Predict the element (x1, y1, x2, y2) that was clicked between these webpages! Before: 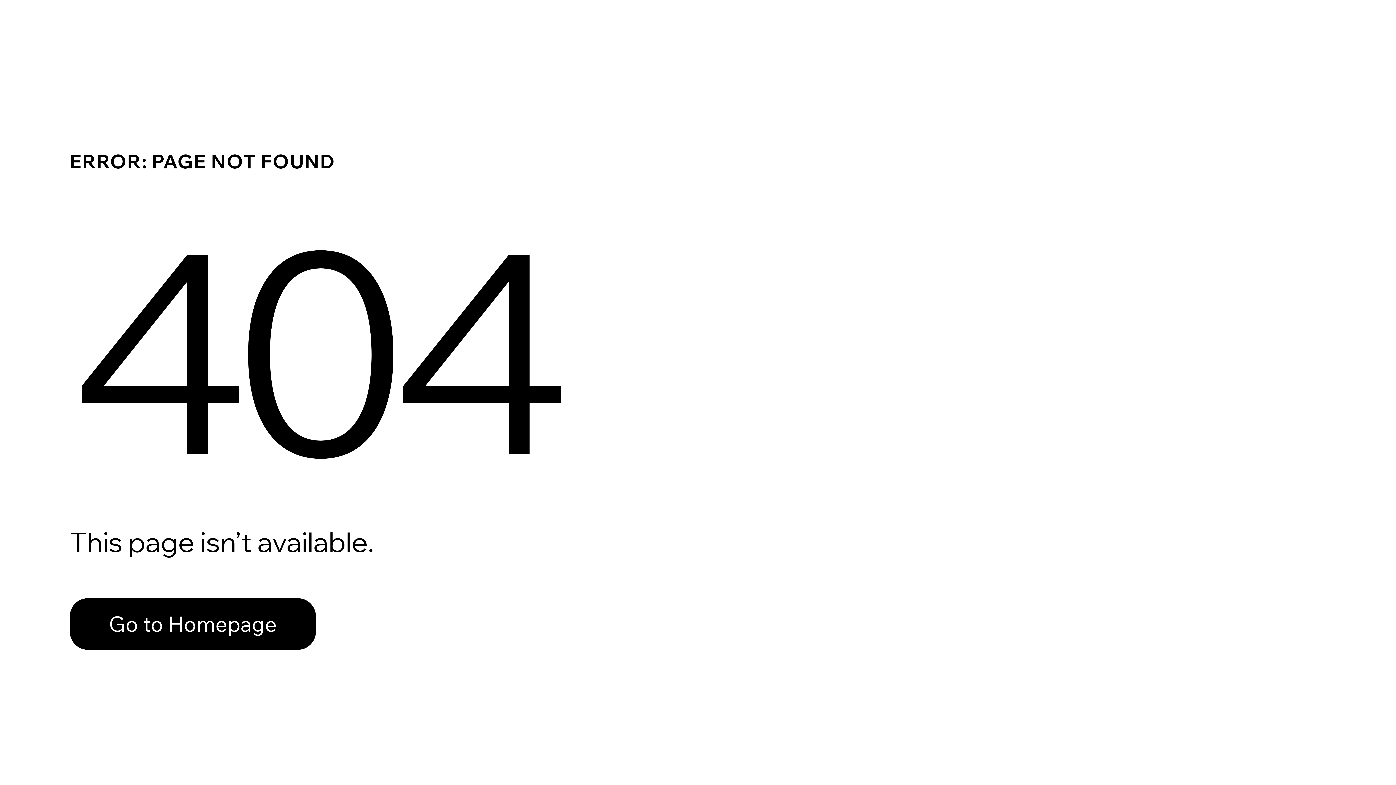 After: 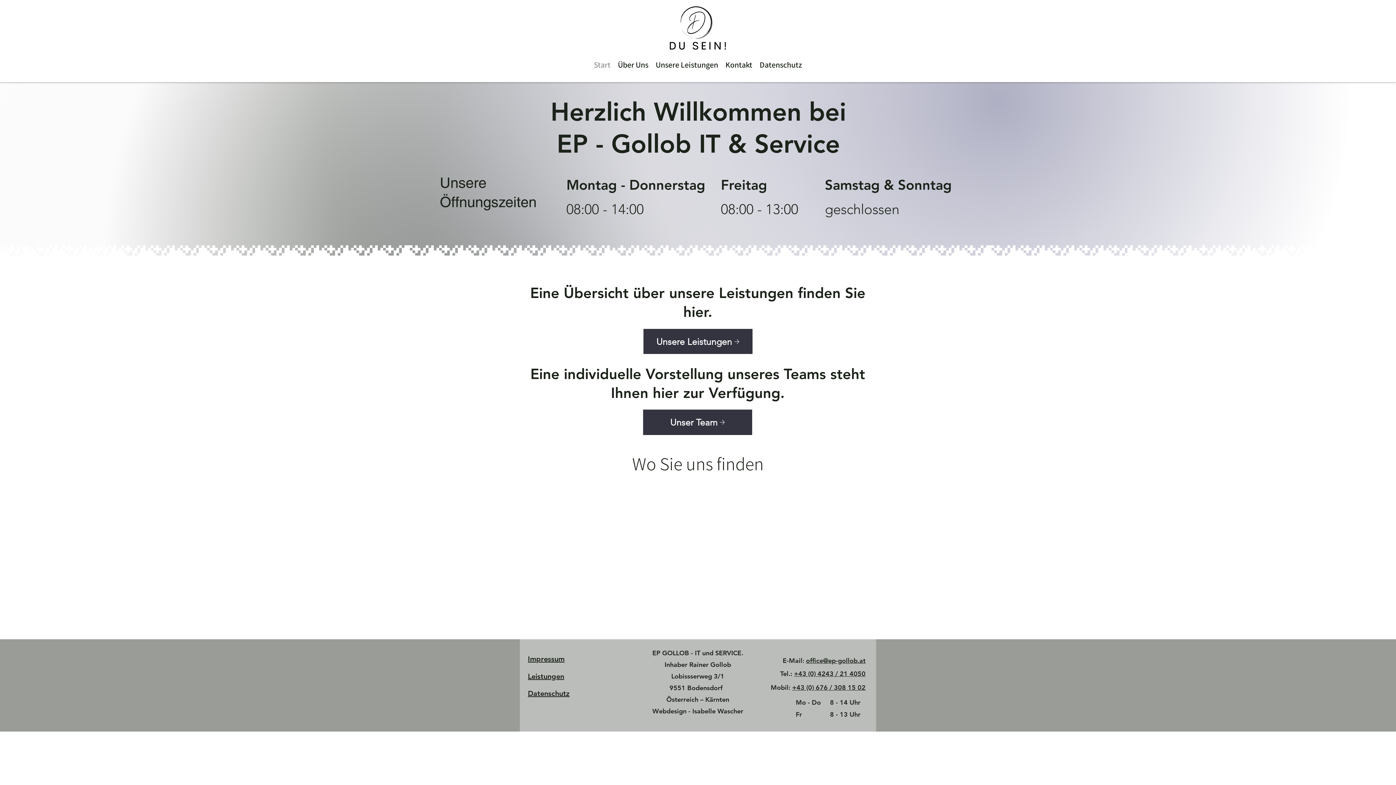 Action: bbox: (69, 598, 316, 650) label: Go to Homepage